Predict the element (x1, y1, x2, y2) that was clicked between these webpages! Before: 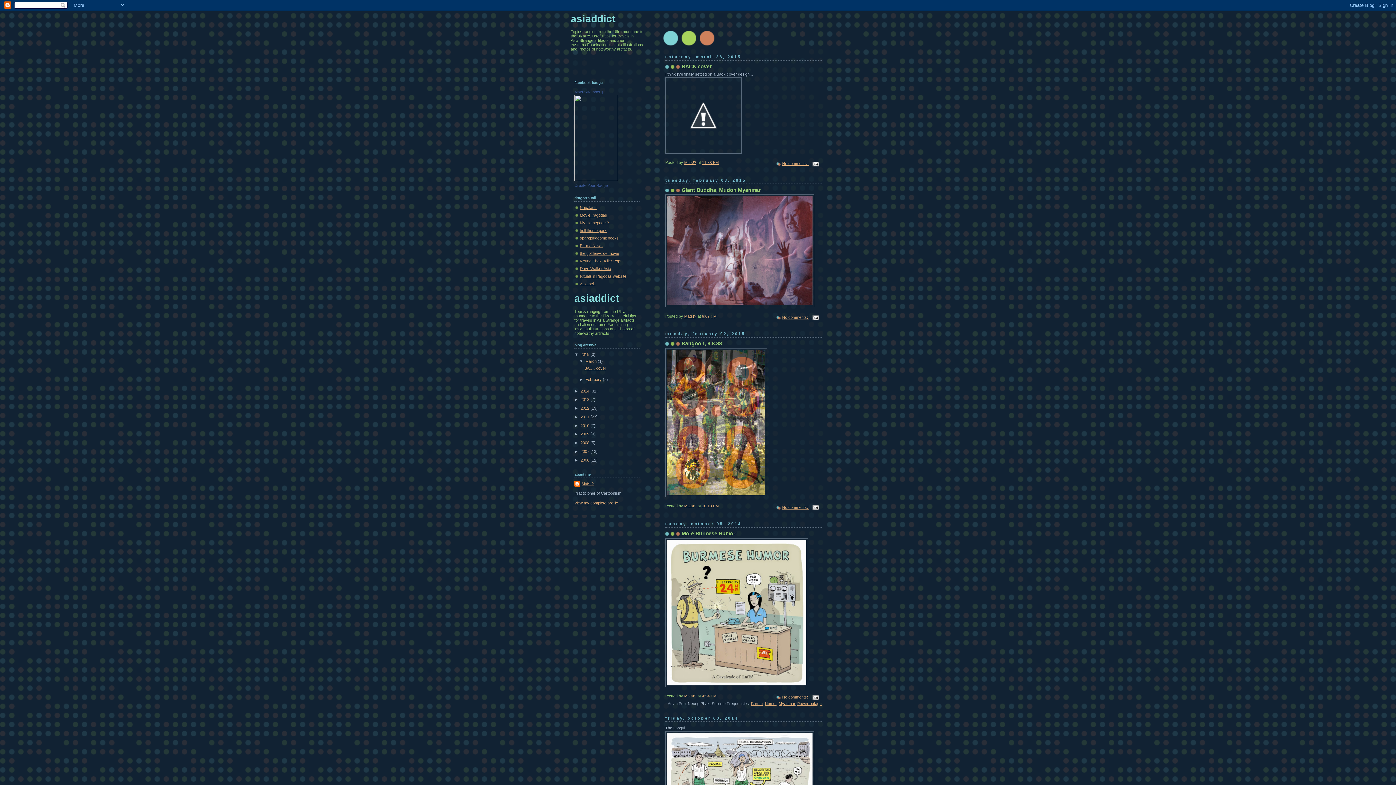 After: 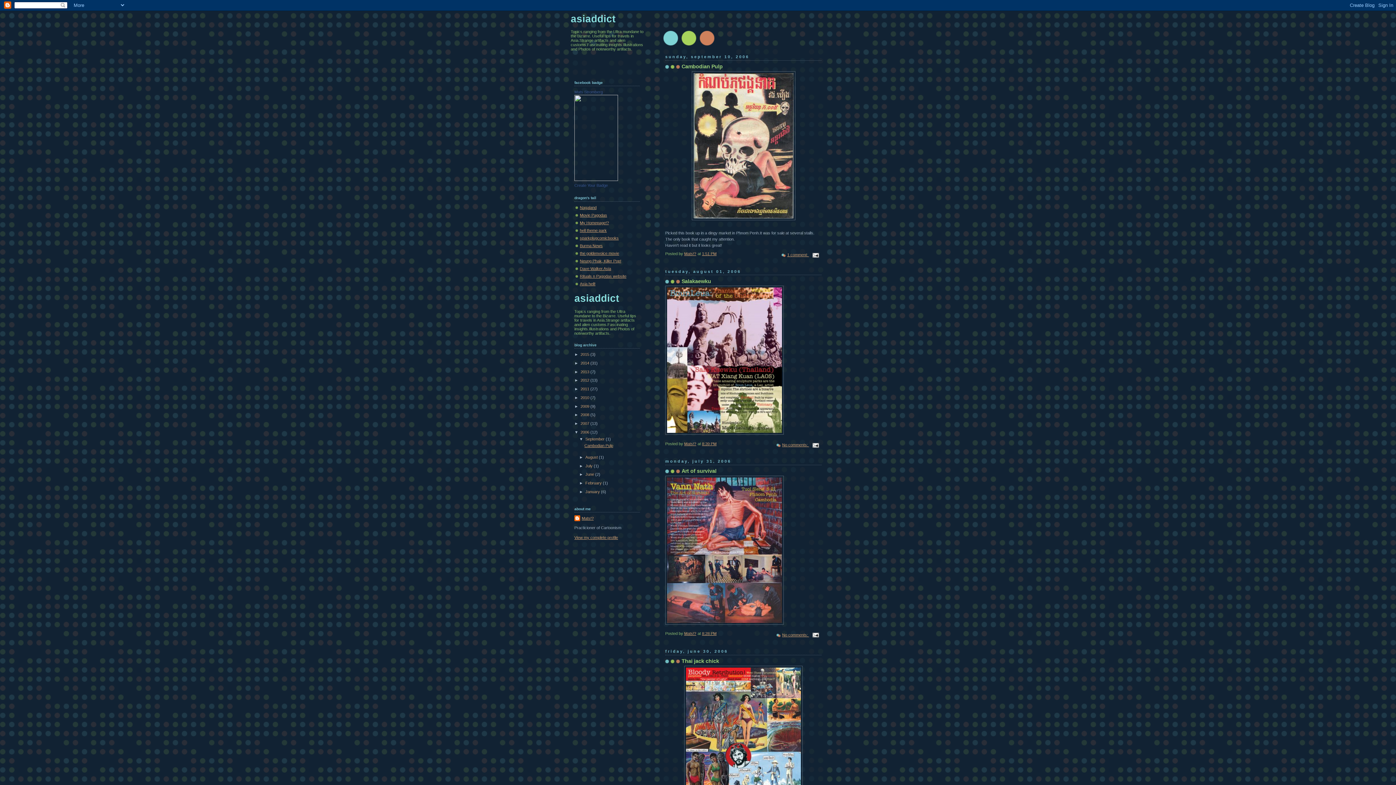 Action: bbox: (580, 458, 590, 462) label: 2006 